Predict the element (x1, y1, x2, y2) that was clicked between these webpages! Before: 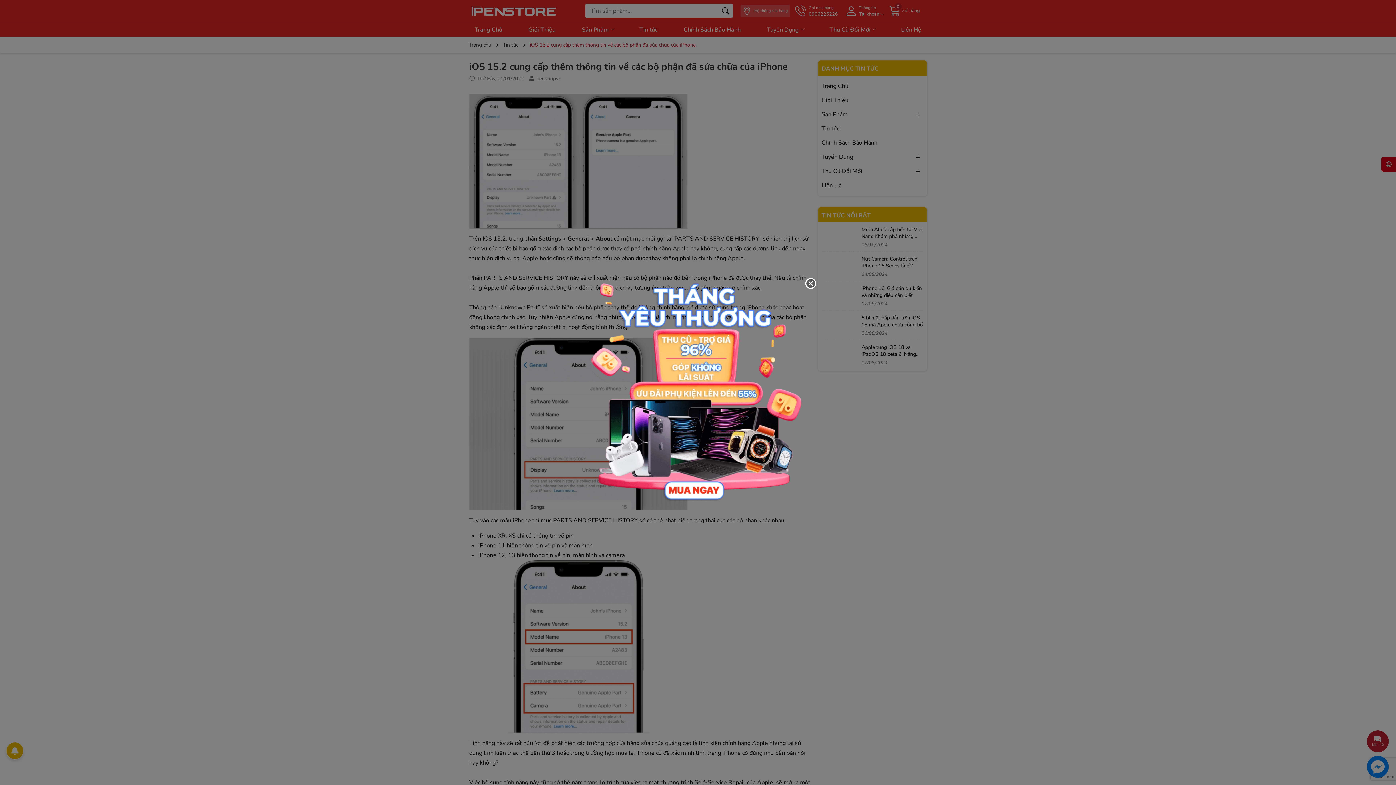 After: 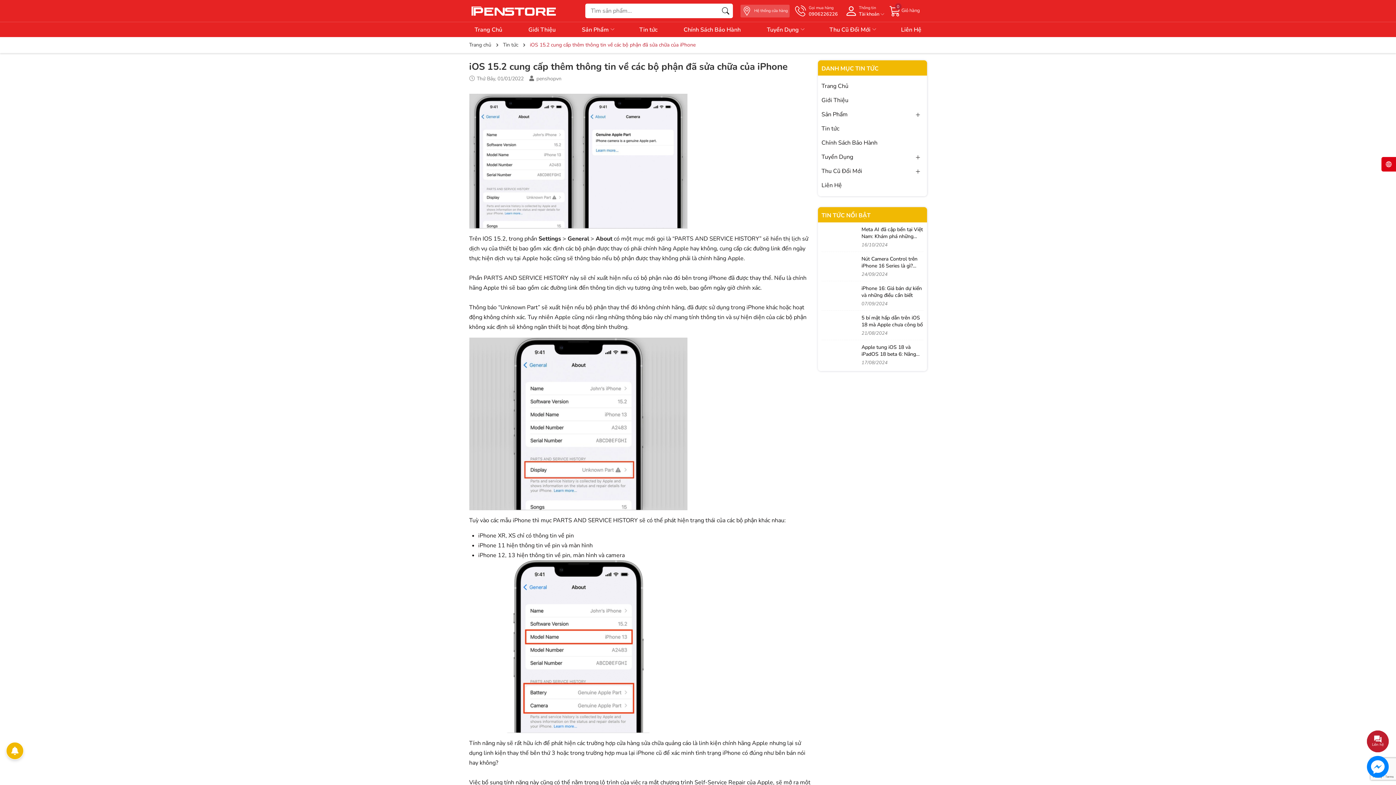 Action: bbox: (805, 278, 816, 289)